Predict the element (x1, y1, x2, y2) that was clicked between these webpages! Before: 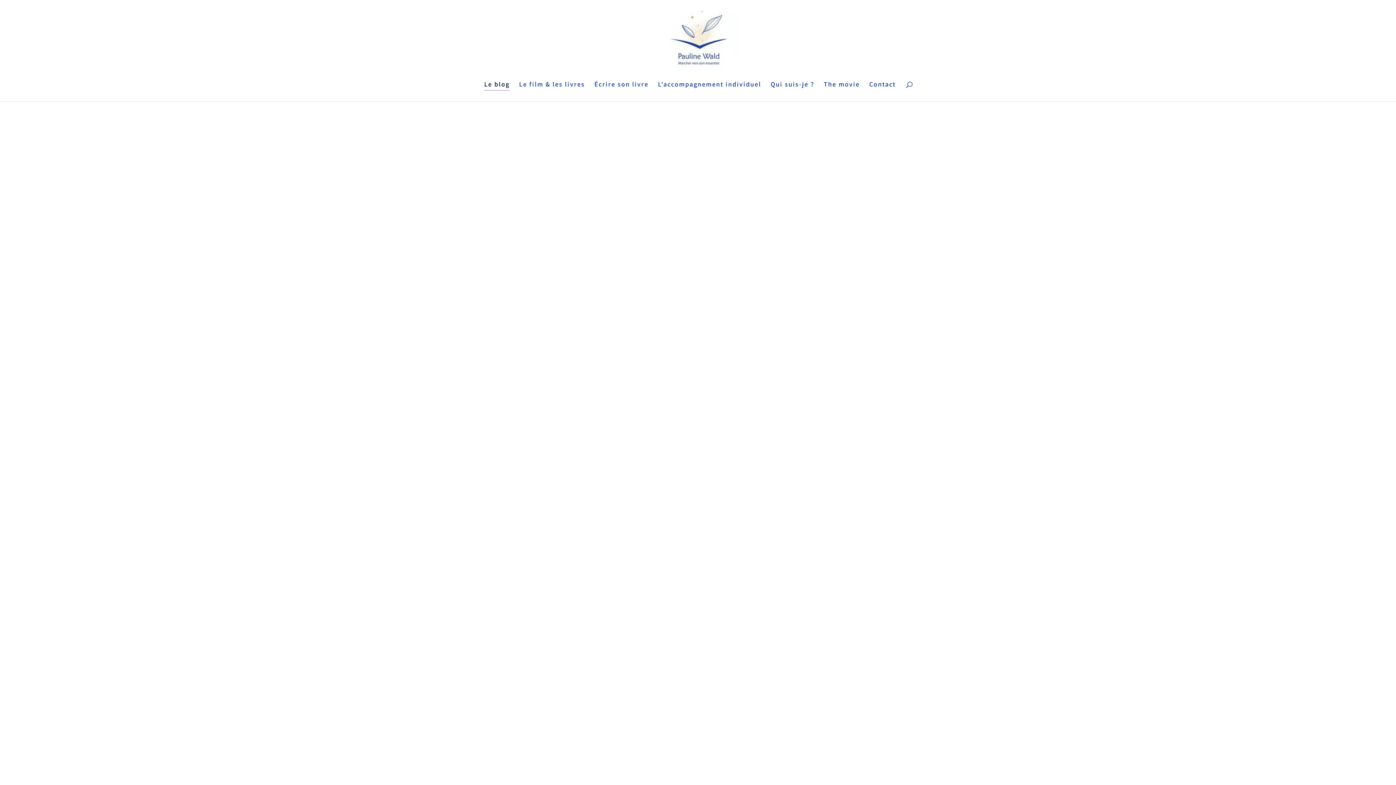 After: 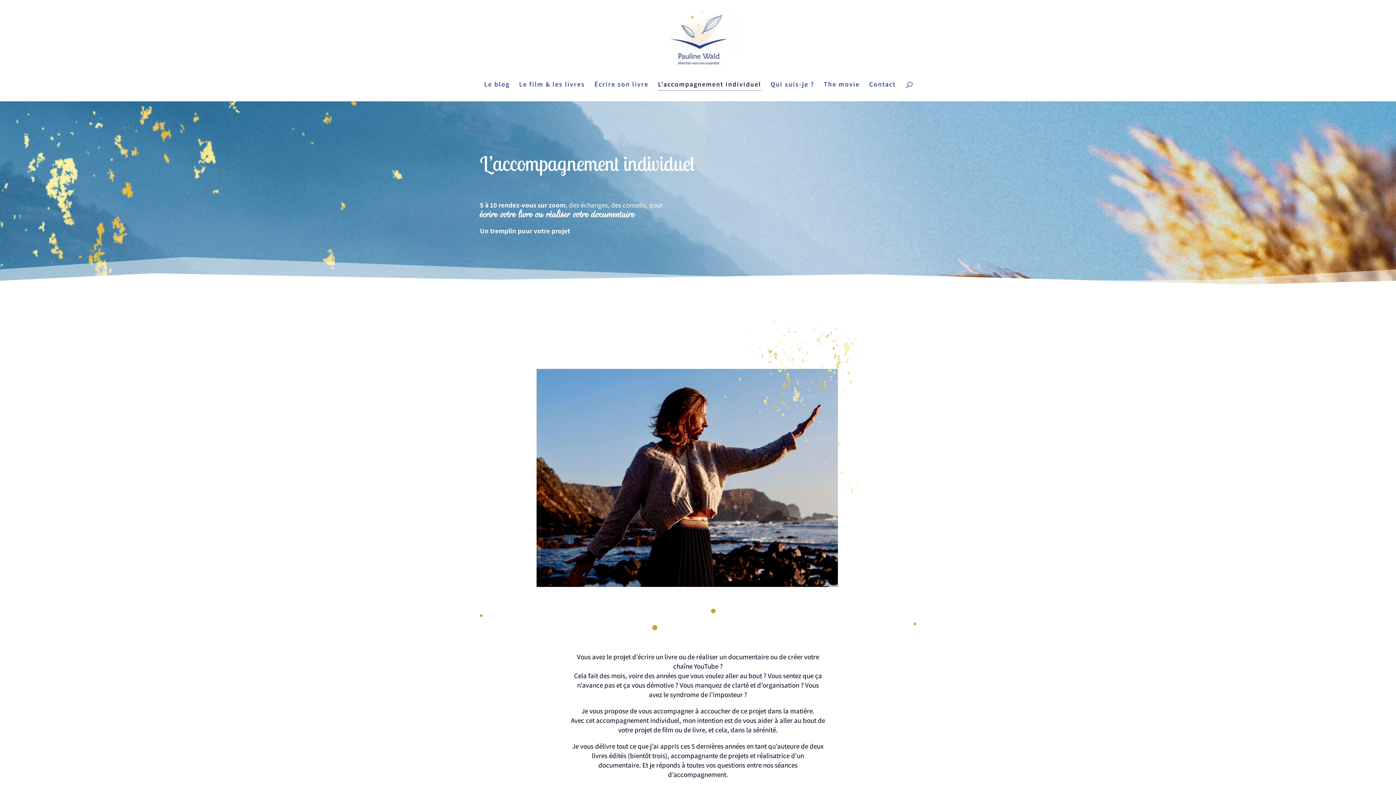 Action: bbox: (658, 81, 761, 101) label: L’accompagnement individuel